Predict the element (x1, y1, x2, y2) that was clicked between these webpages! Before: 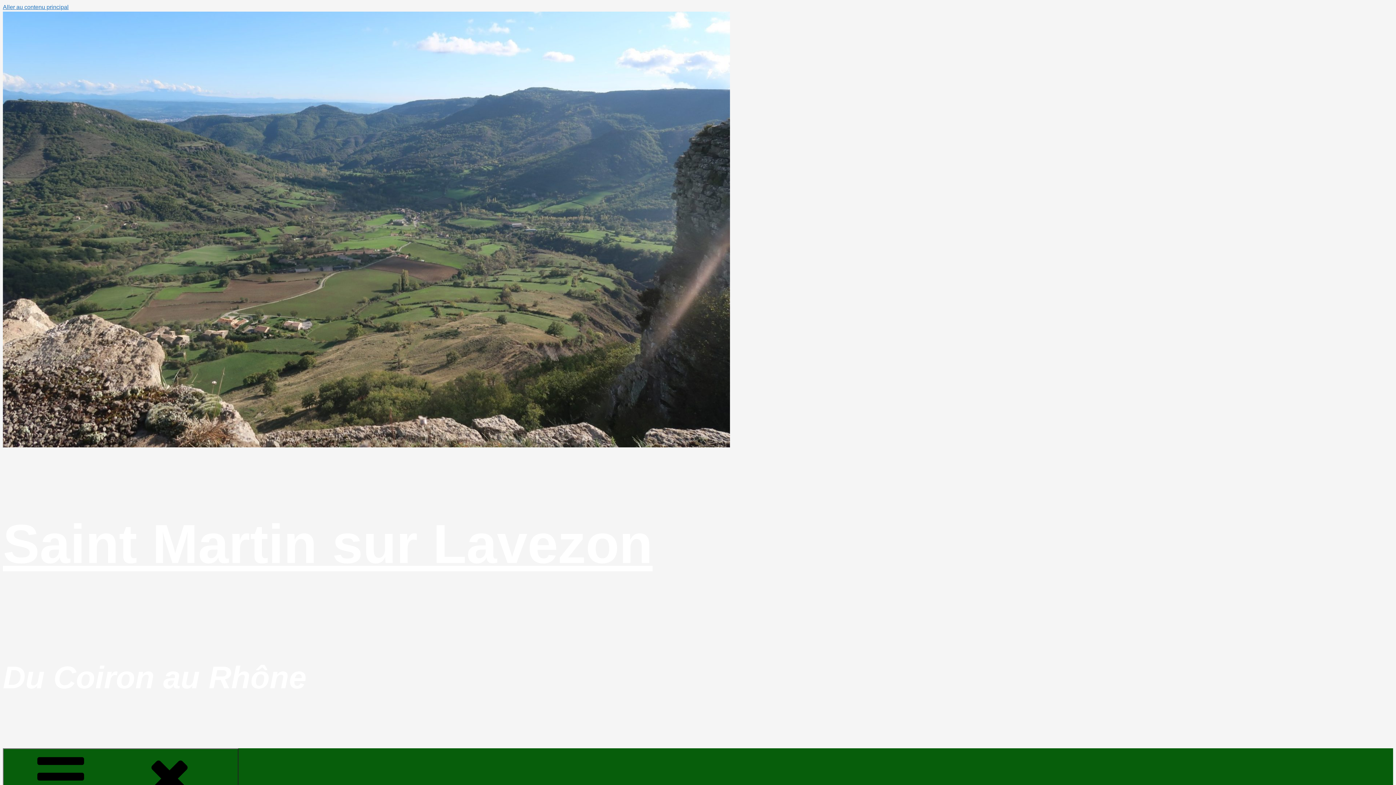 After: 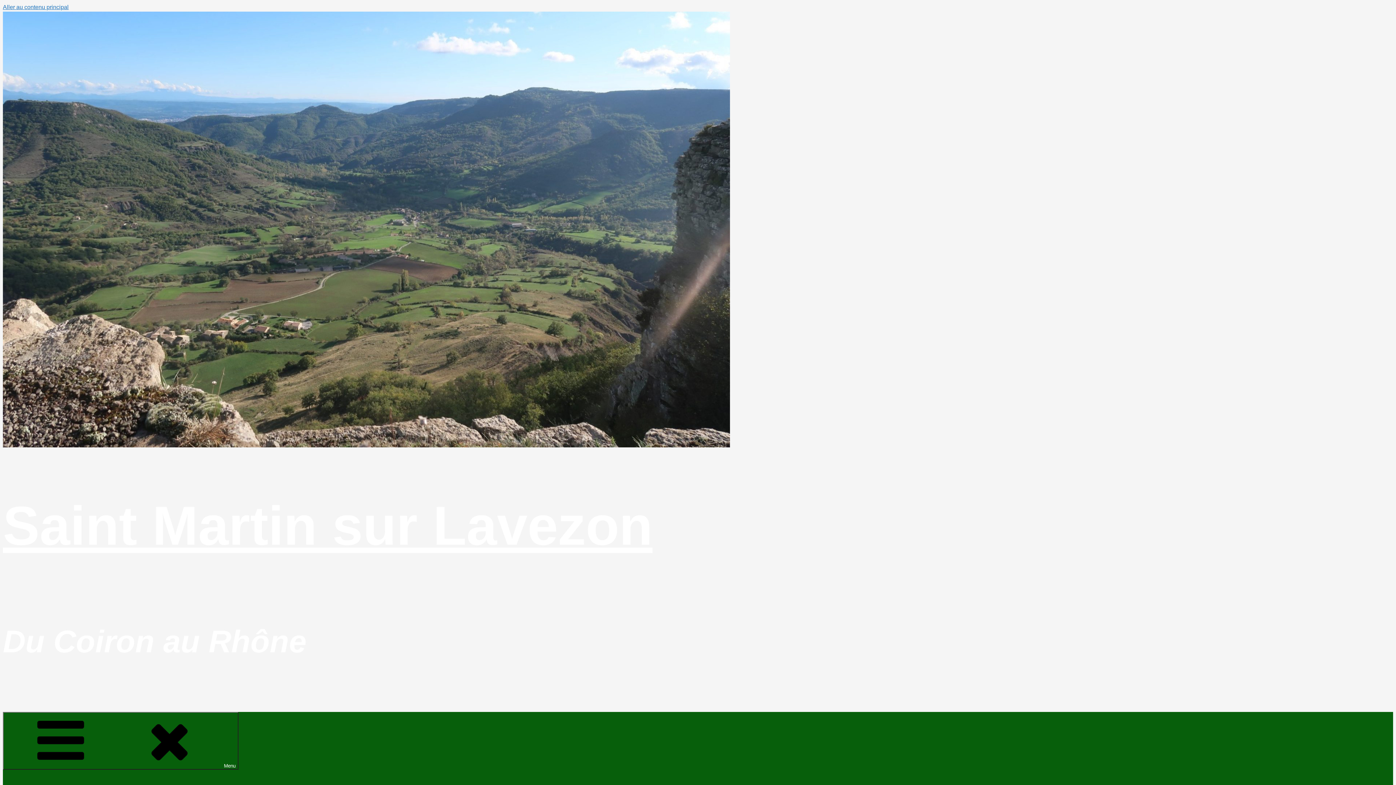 Action: bbox: (2, 513, 652, 574) label: Saint Martin sur Lavezon